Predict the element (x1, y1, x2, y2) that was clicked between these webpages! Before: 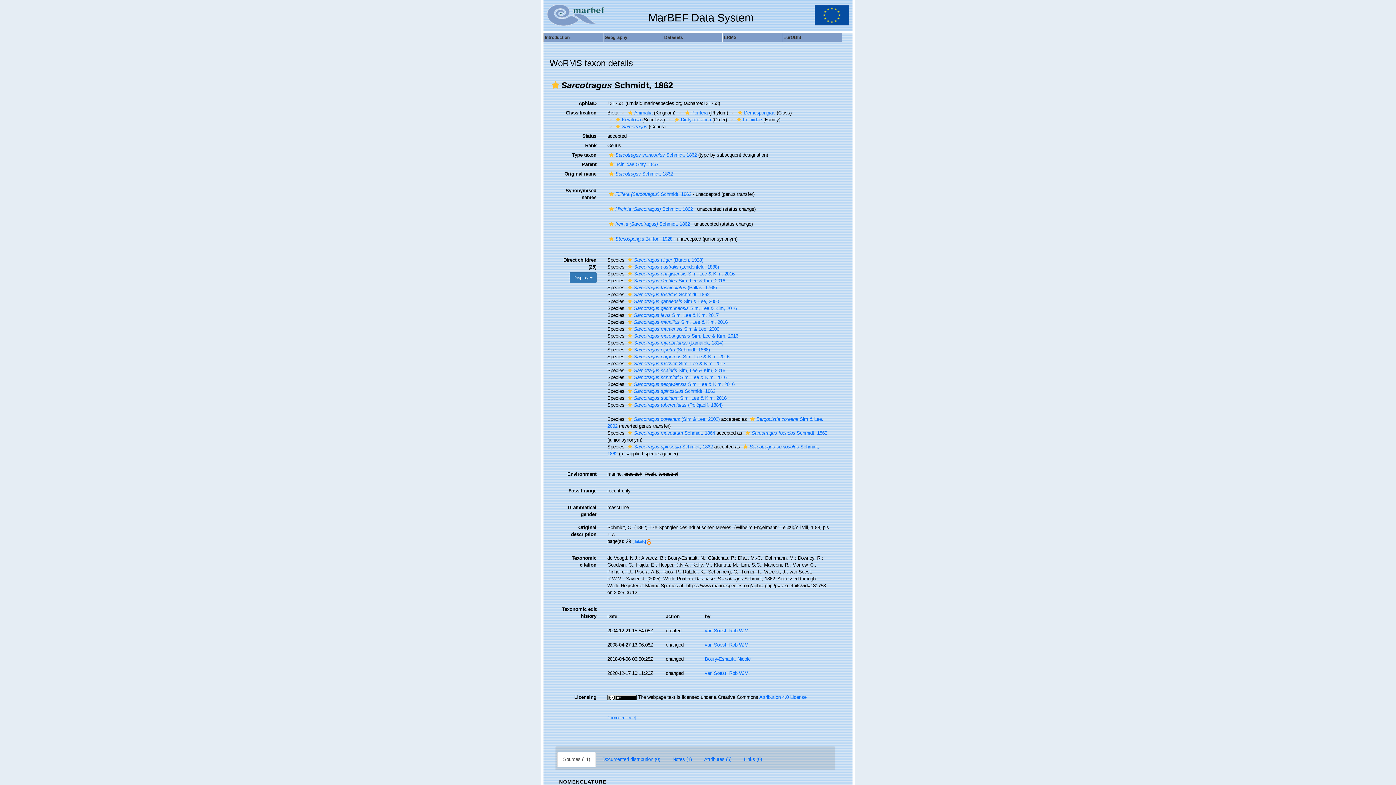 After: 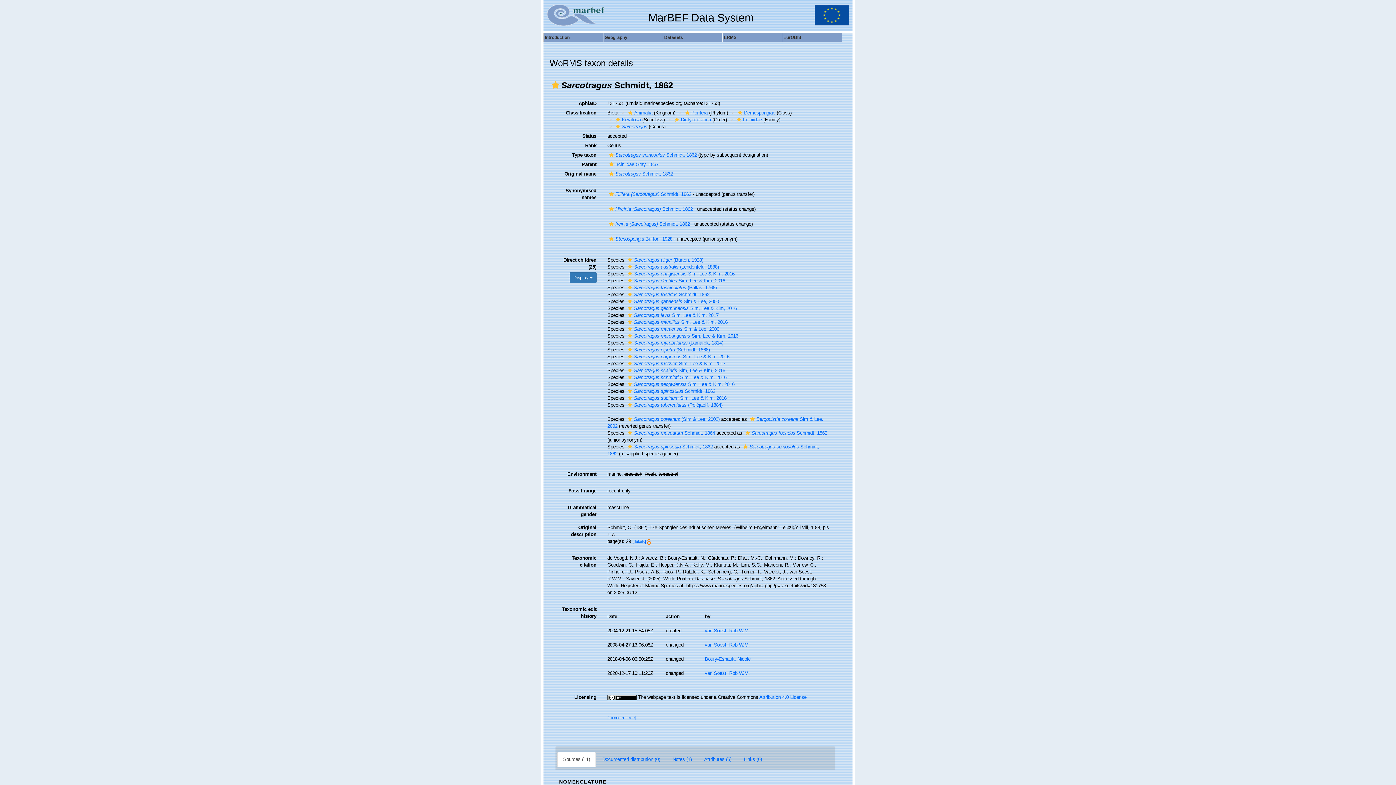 Action: label: Sarcotragus bbox: (614, 124, 647, 129)